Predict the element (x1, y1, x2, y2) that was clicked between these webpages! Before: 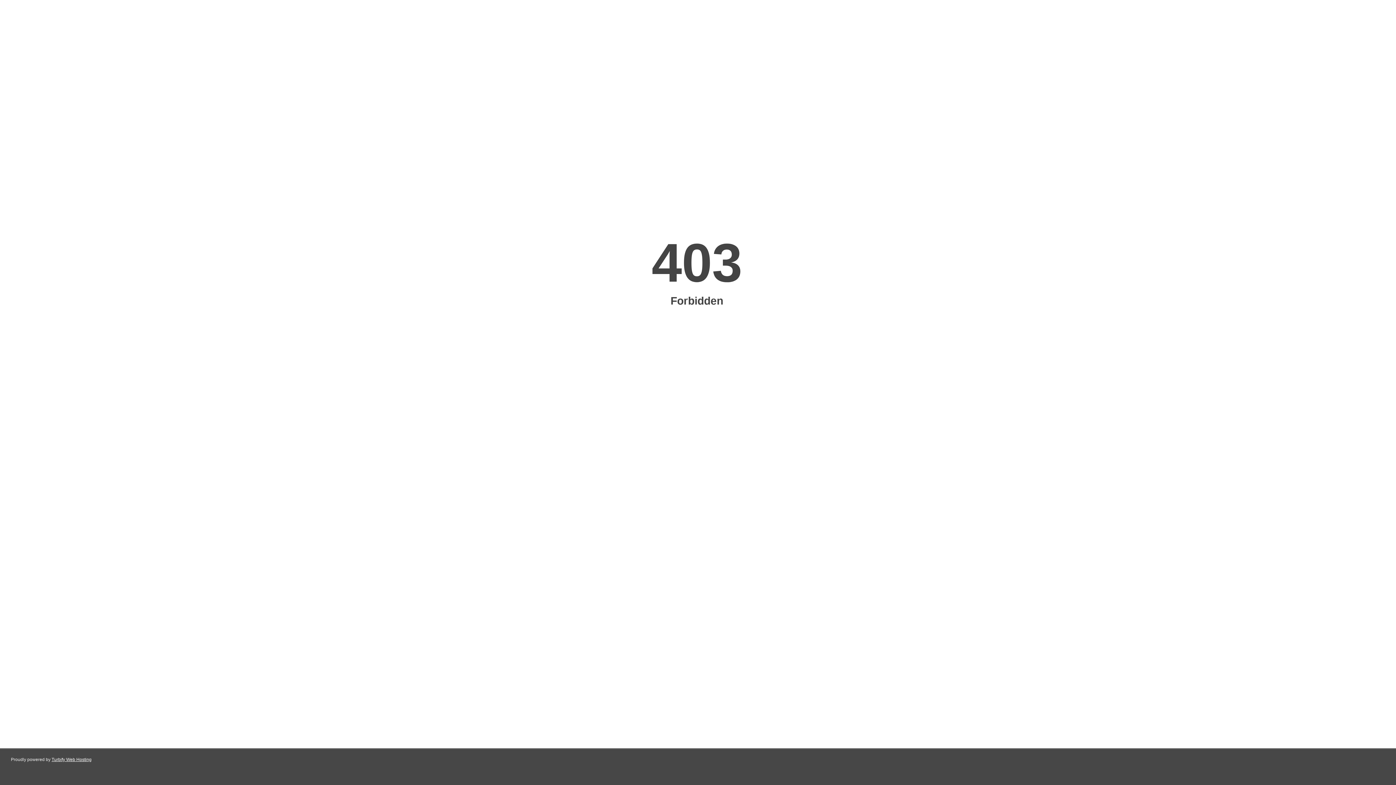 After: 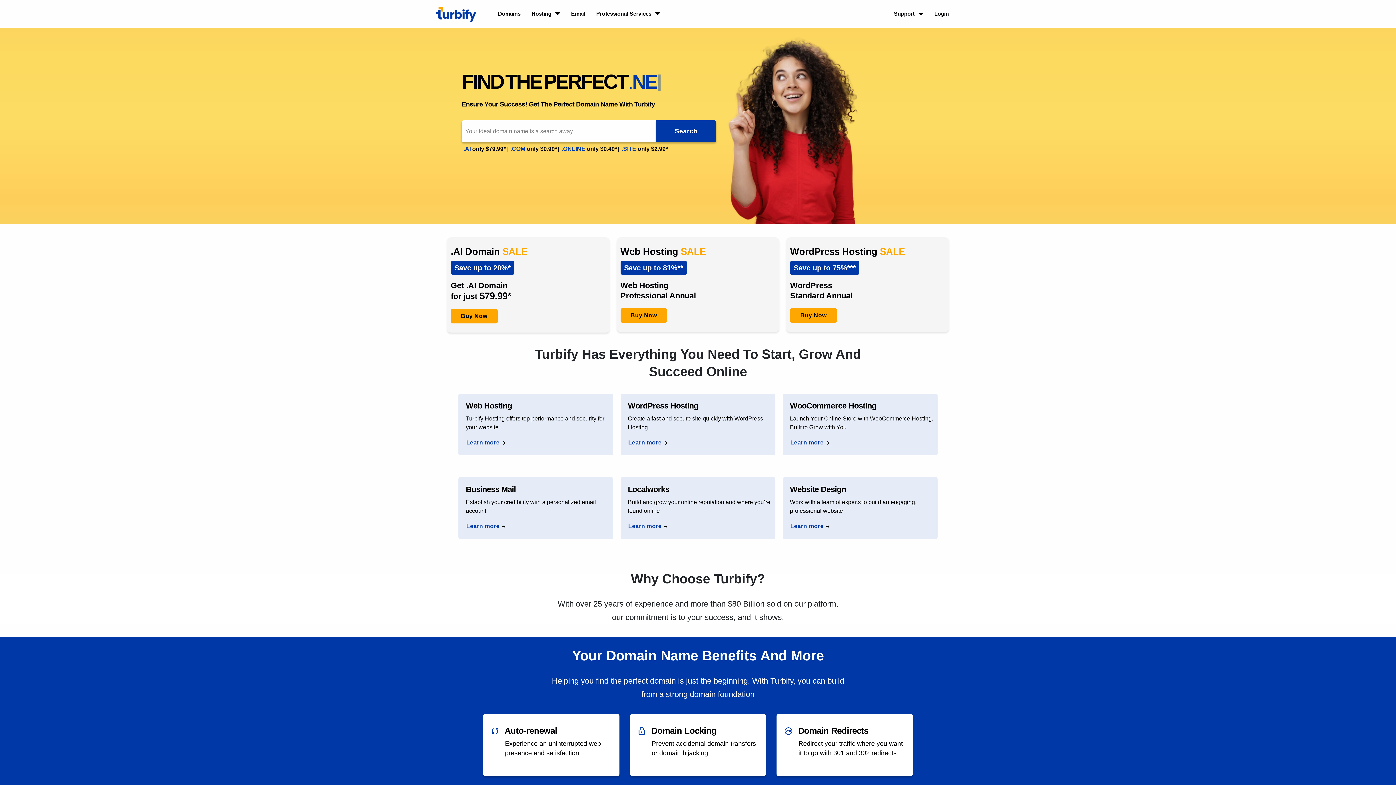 Action: label: Turbify Web Hosting bbox: (51, 757, 91, 762)